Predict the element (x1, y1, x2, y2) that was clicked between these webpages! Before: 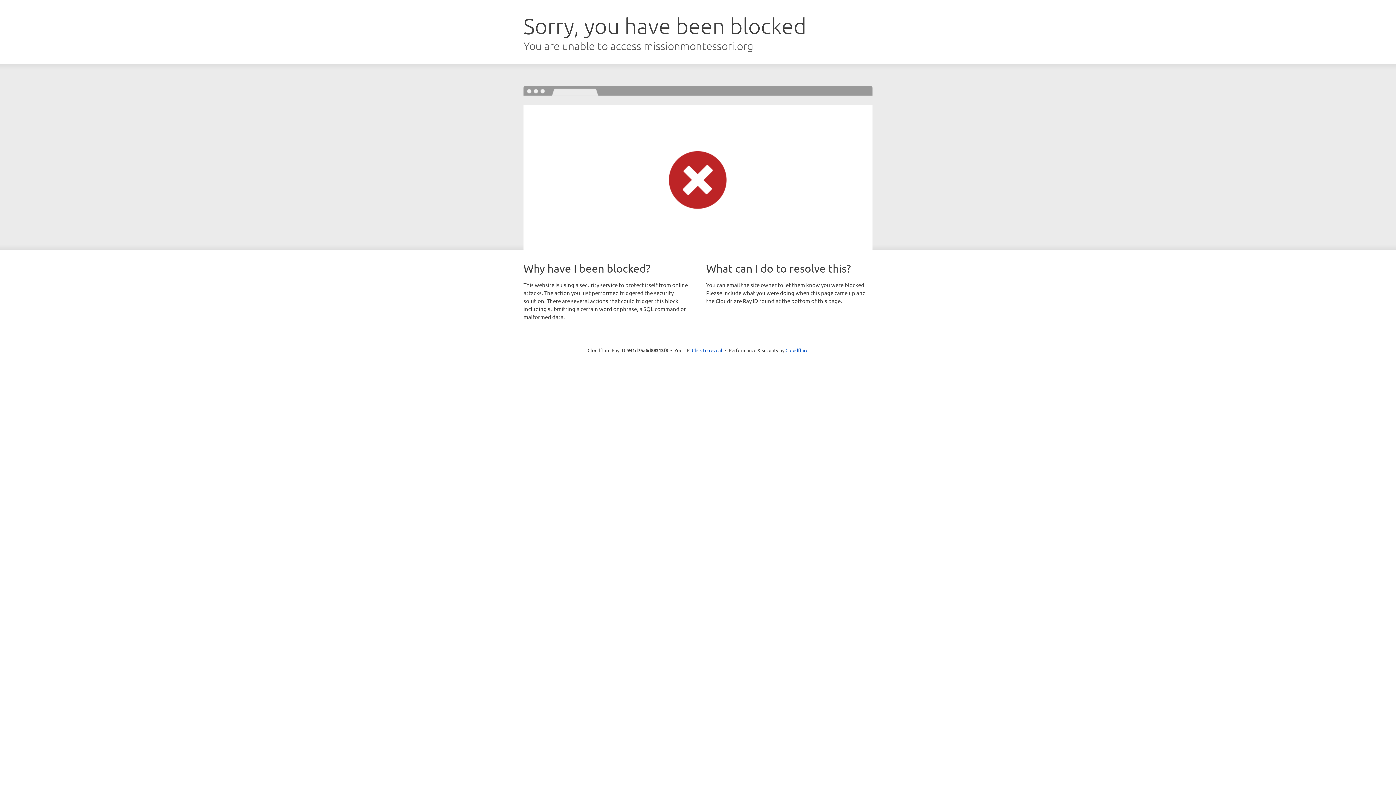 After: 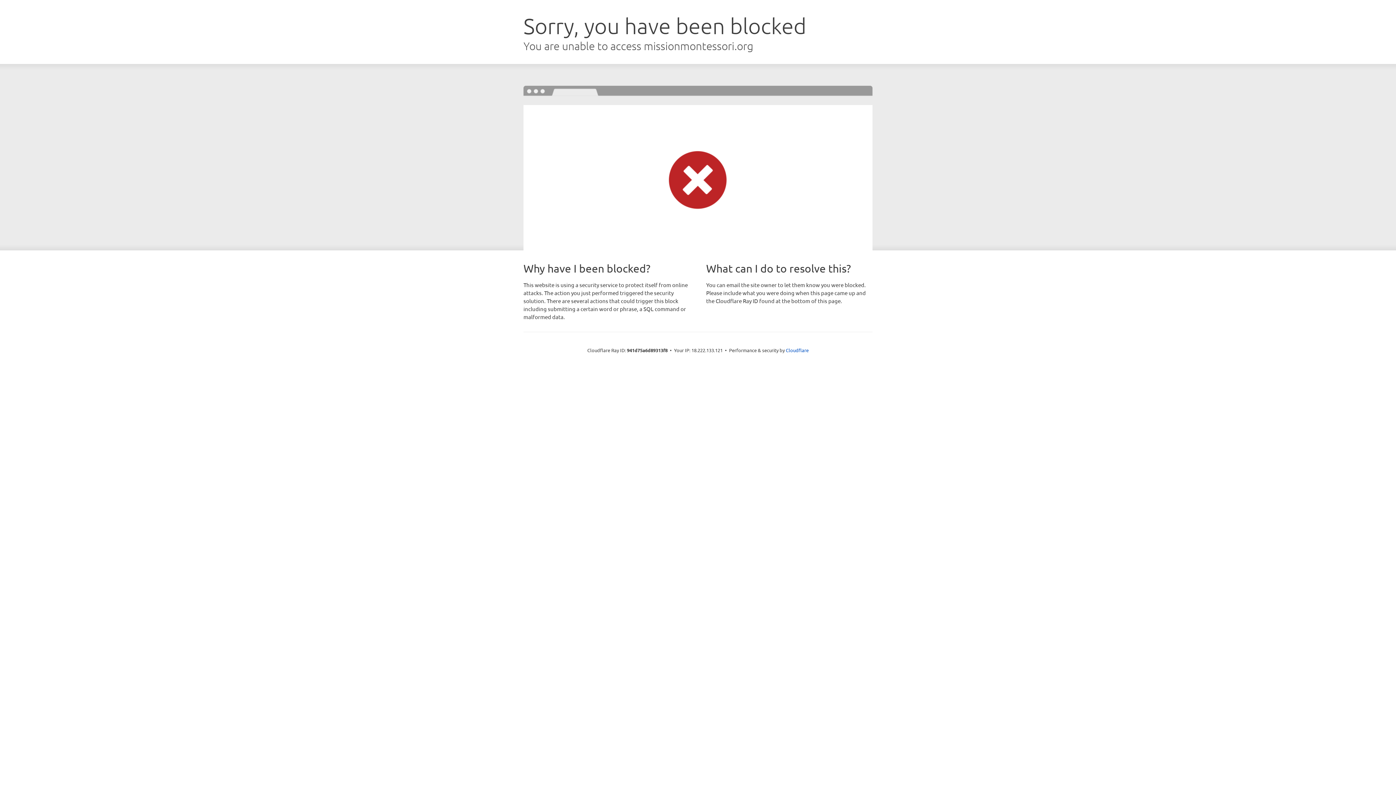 Action: label: Click to reveal bbox: (692, 346, 722, 353)